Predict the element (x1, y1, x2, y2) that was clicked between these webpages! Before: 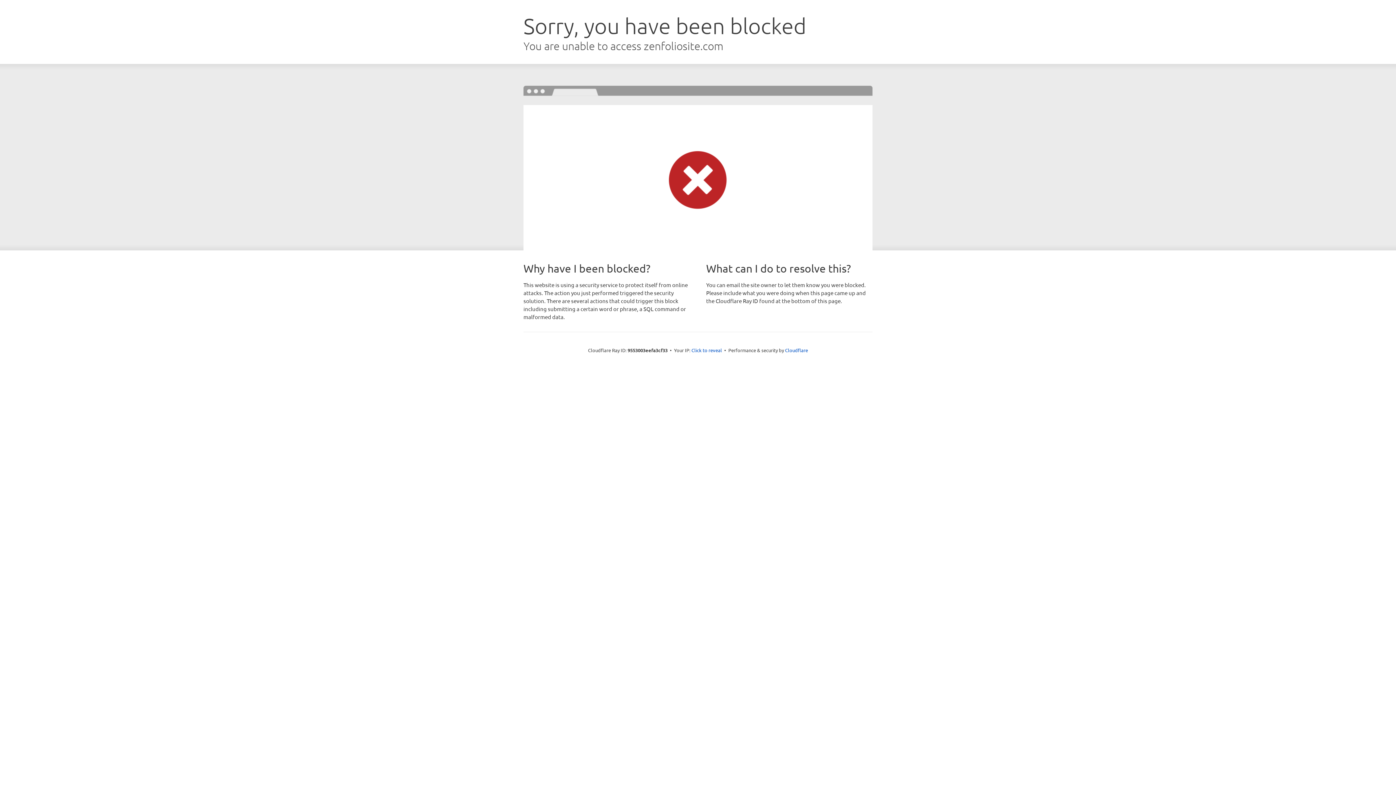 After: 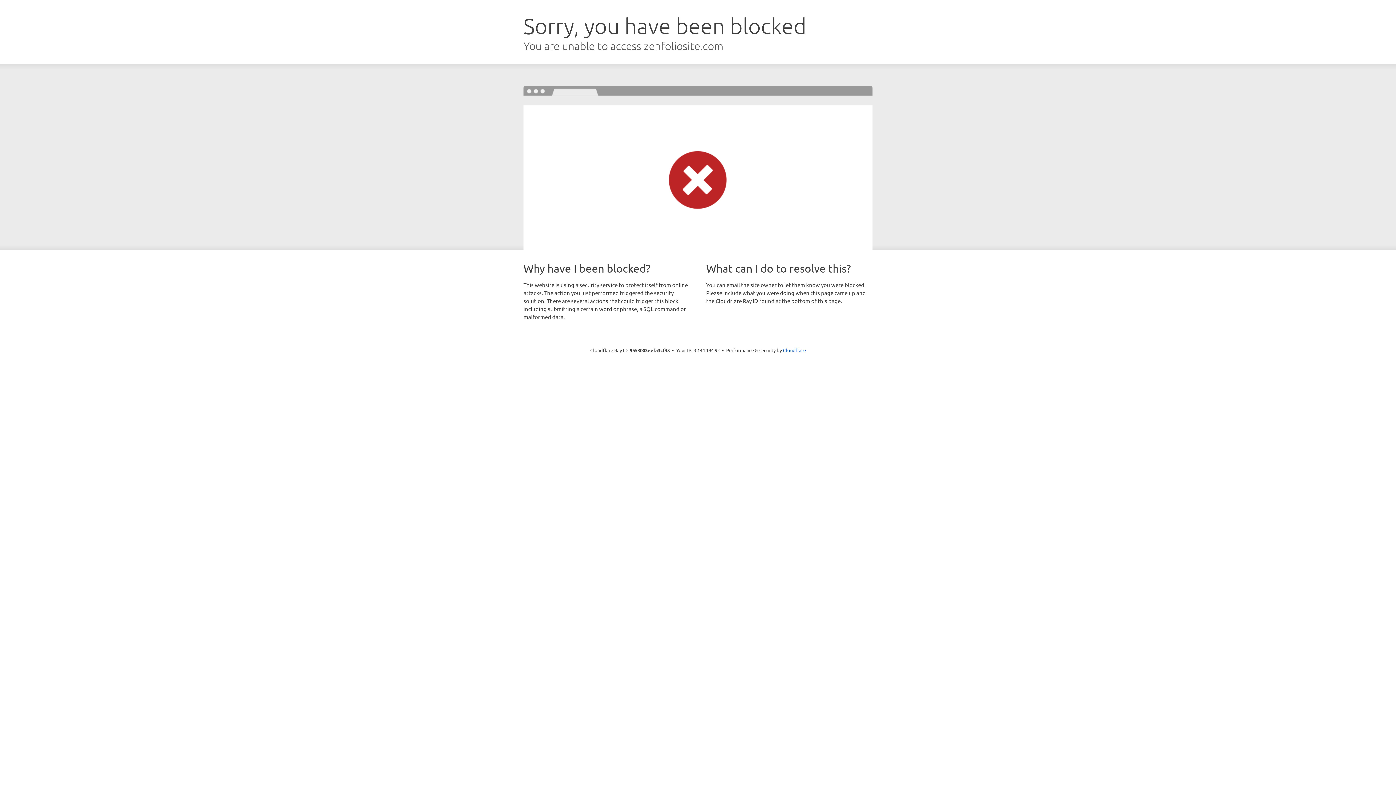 Action: bbox: (691, 346, 722, 353) label: Click to reveal